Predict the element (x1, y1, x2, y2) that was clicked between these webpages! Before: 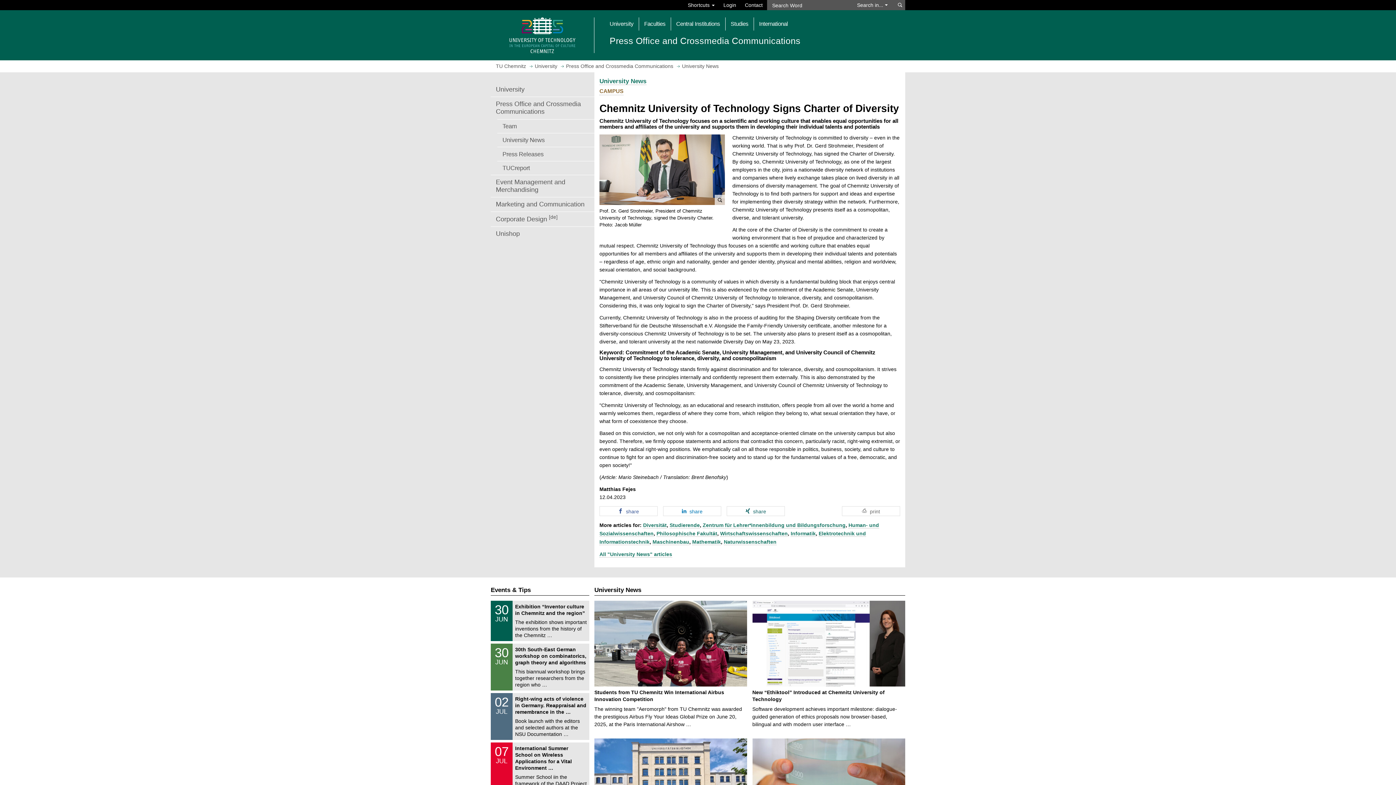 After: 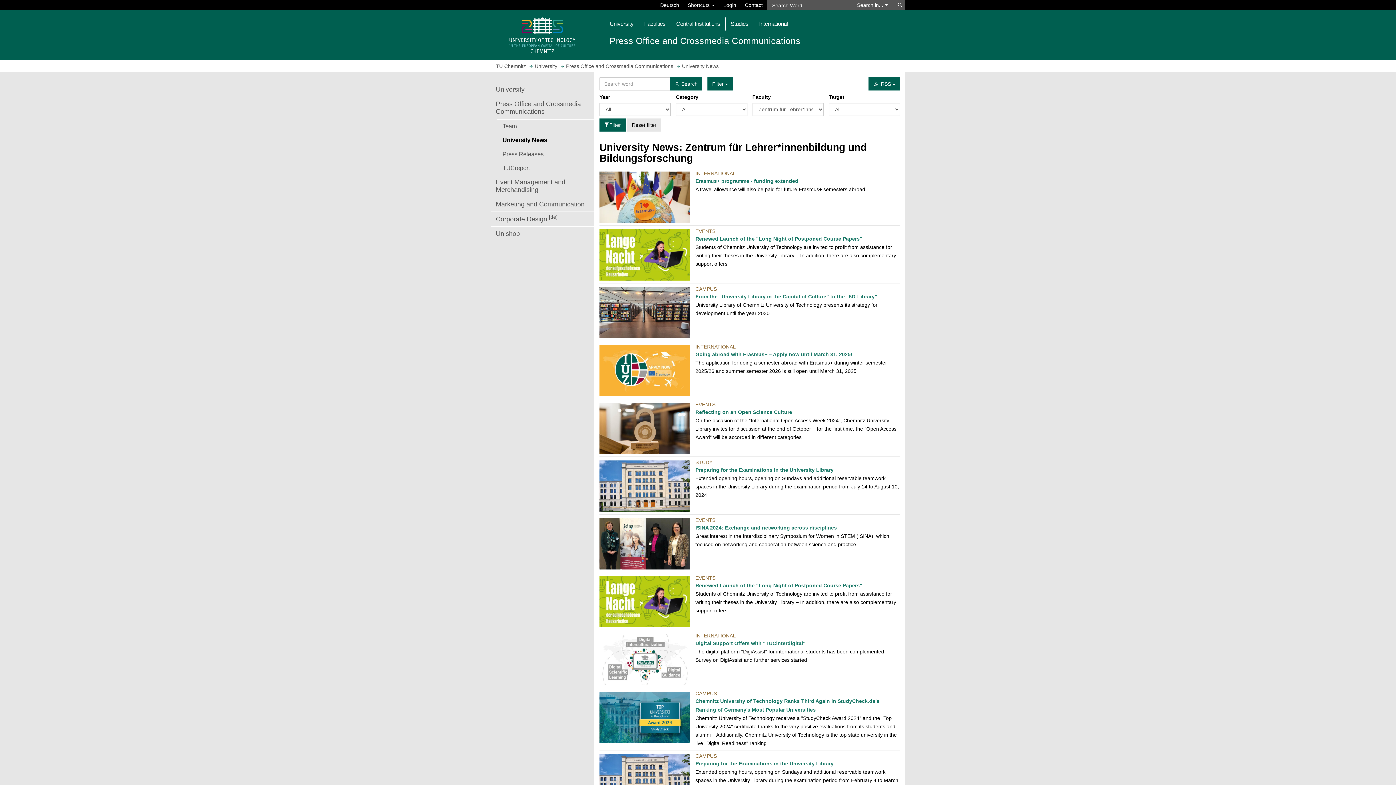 Action: label: Zentrum für Lehrer*innenbildung und Bildungsforschung bbox: (702, 522, 845, 528)